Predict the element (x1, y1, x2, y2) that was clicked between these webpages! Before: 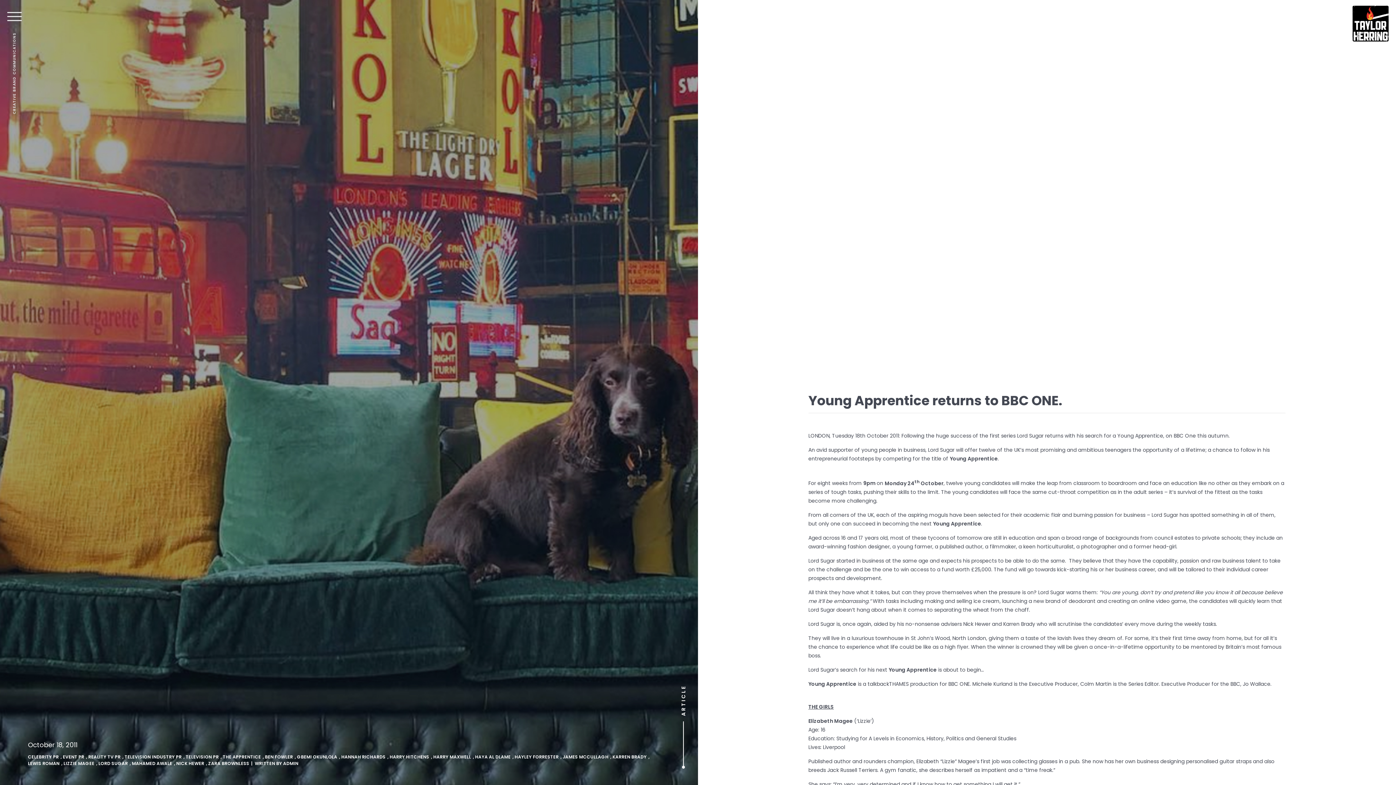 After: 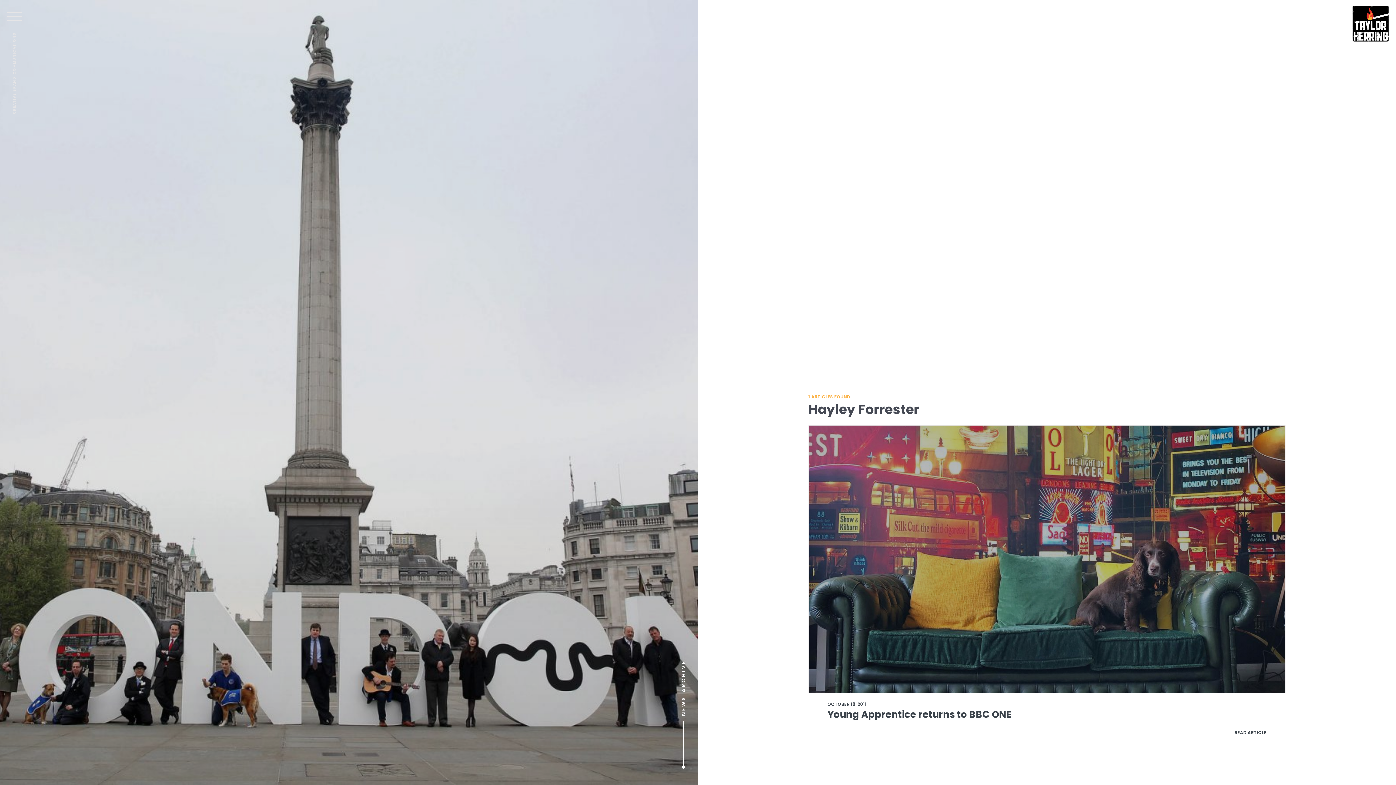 Action: label: HAYLEY FORRESTER bbox: (514, 754, 558, 760)